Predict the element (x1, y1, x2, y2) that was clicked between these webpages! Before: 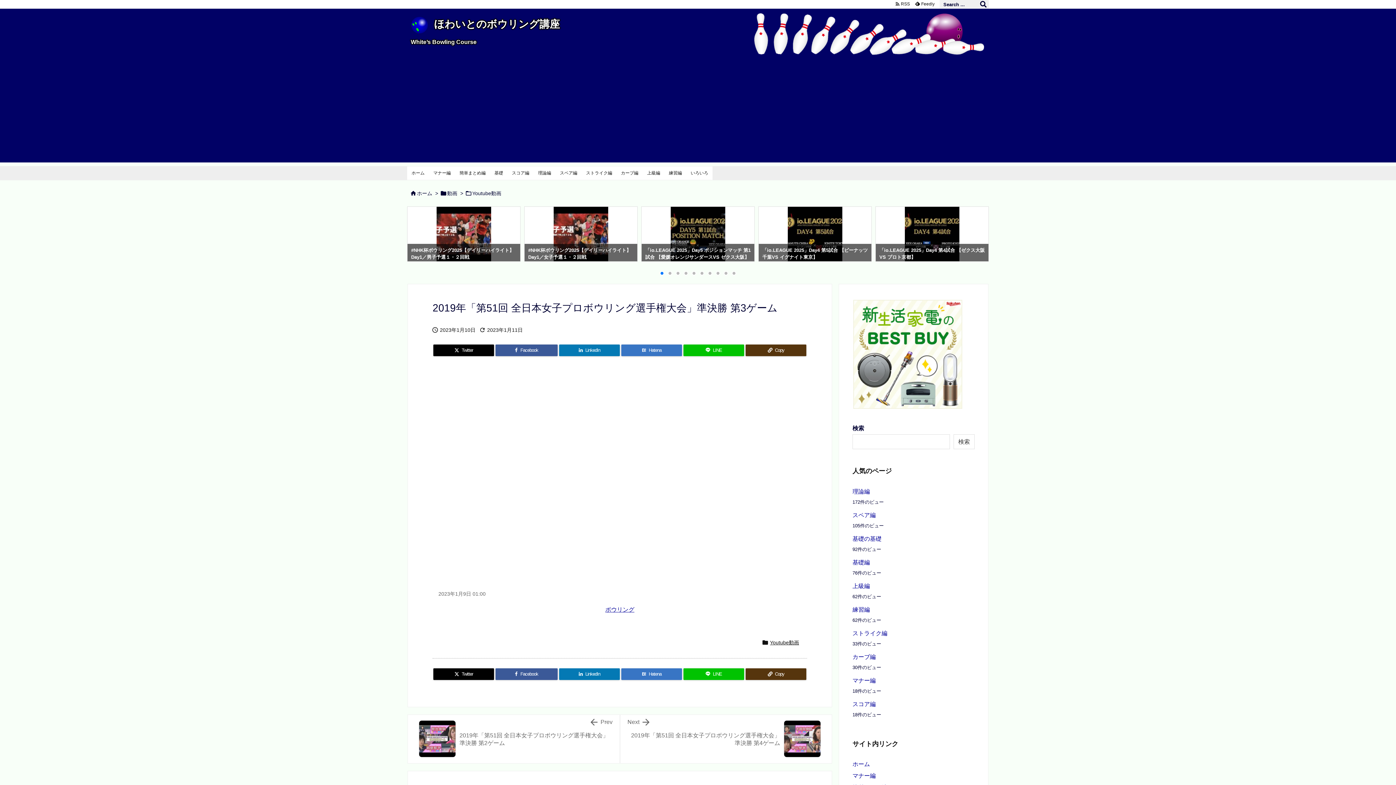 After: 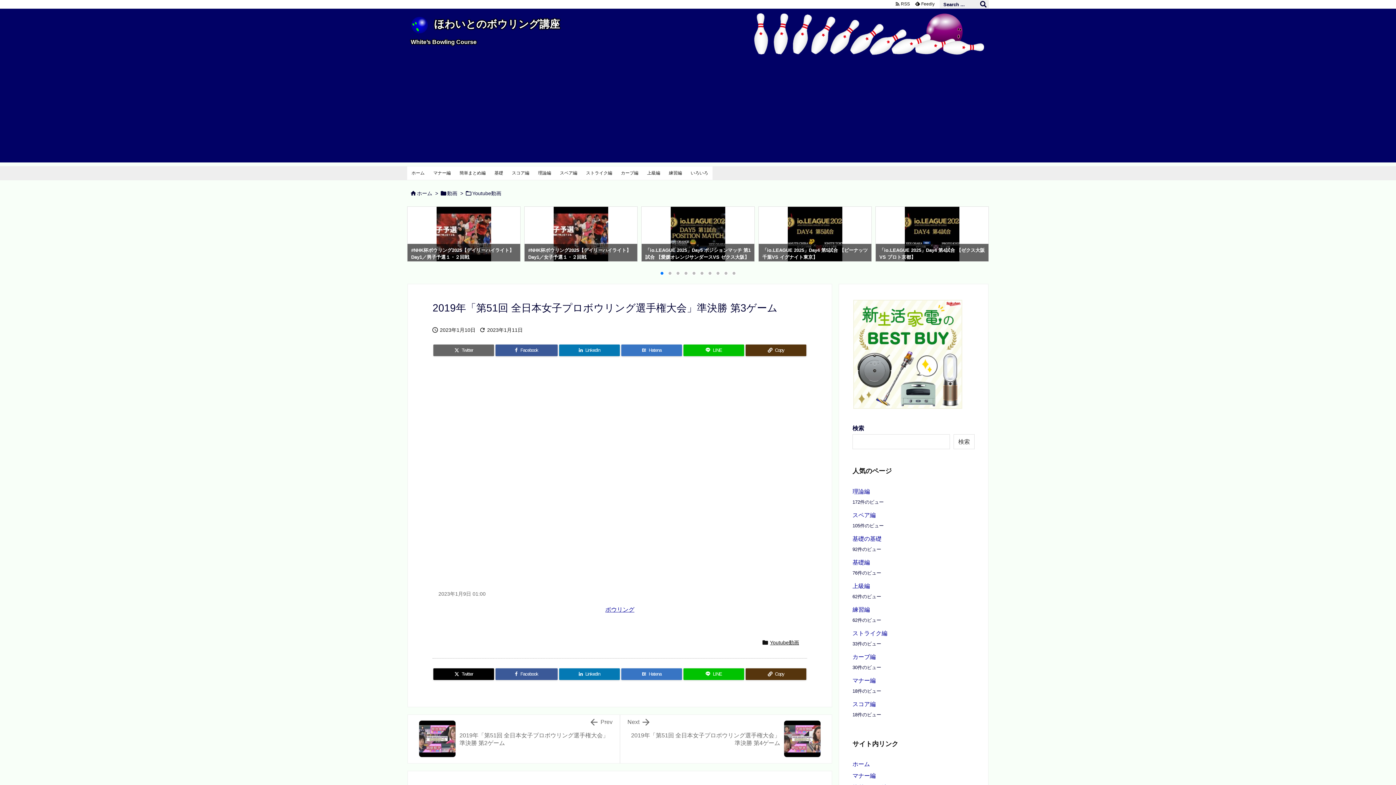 Action: label: Twitter bbox: (433, 344, 494, 356)